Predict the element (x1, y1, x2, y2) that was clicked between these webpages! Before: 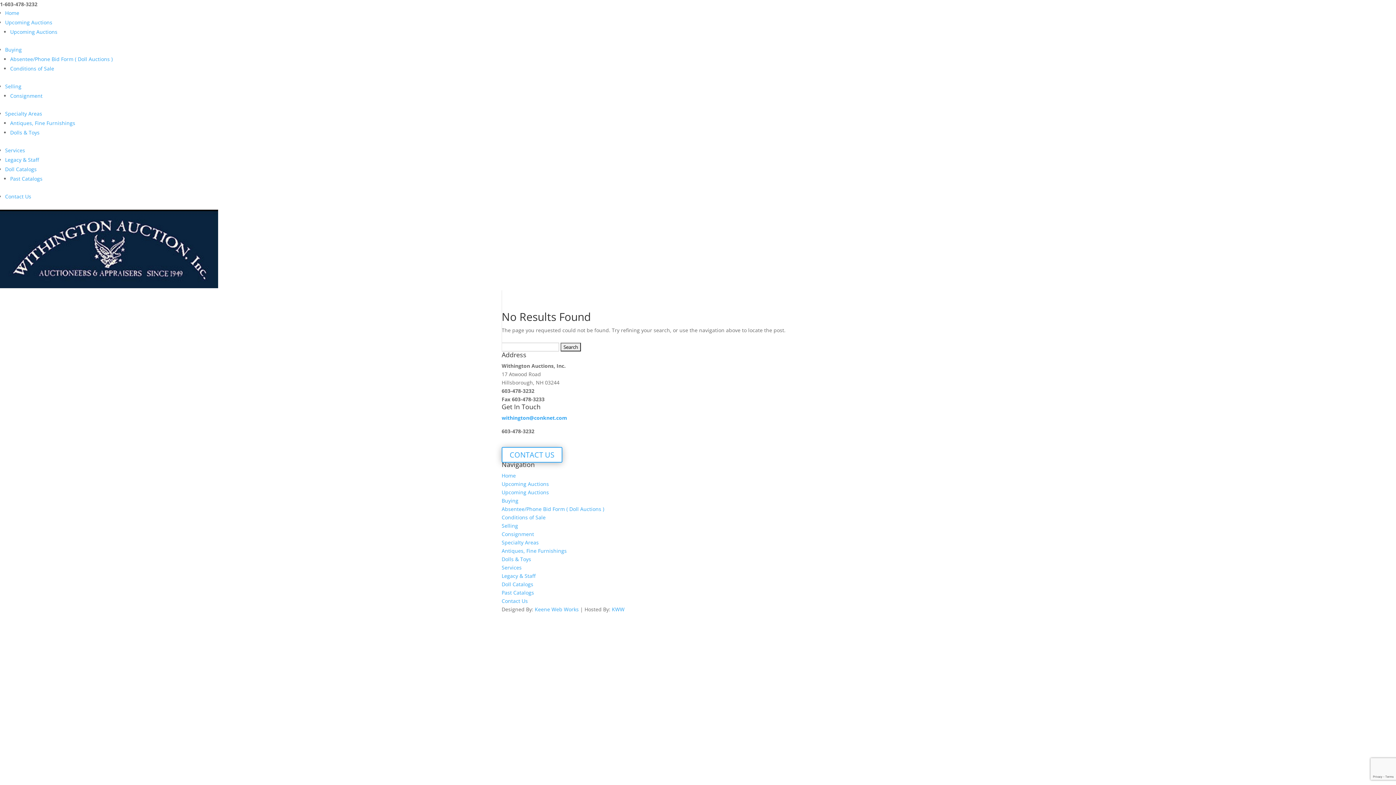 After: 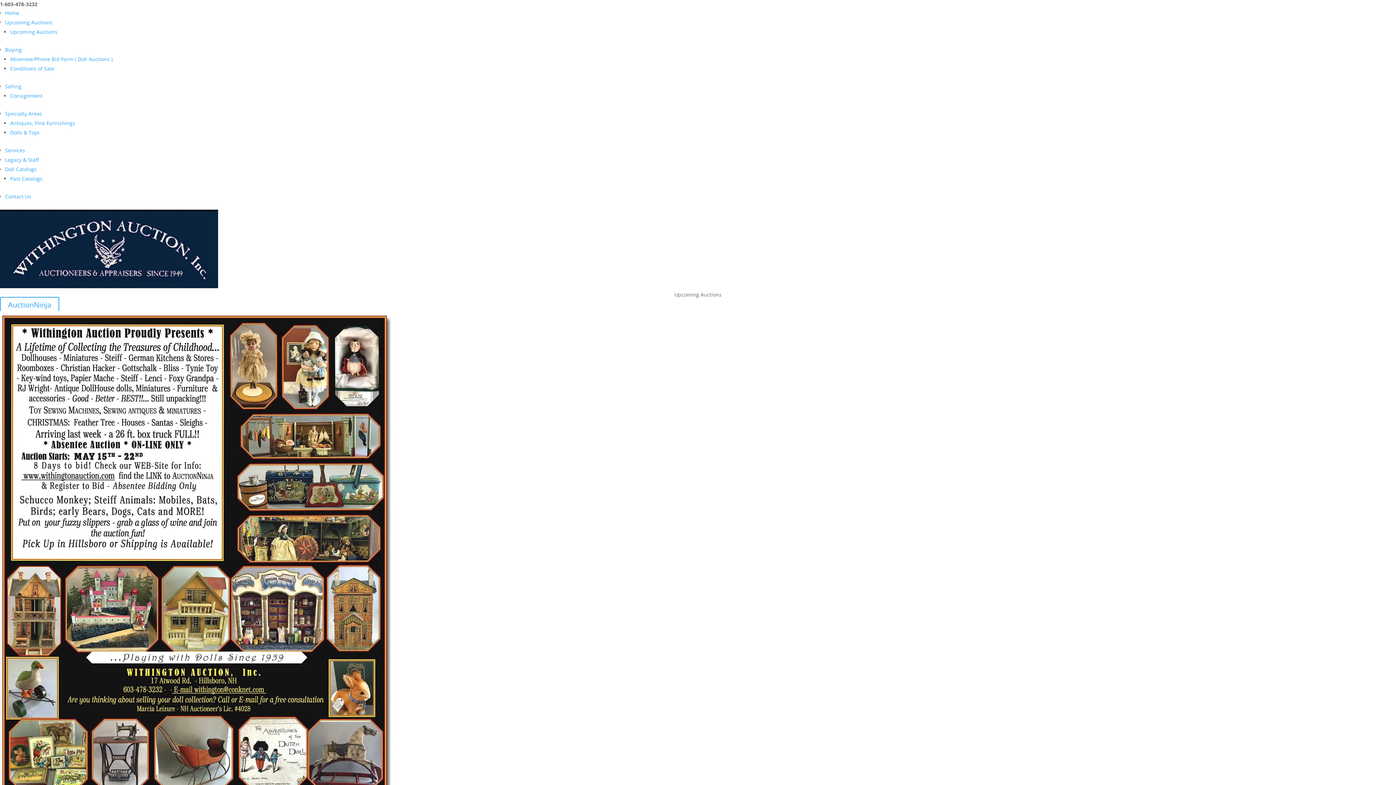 Action: label: Upcoming Auctions bbox: (10, 28, 57, 35)